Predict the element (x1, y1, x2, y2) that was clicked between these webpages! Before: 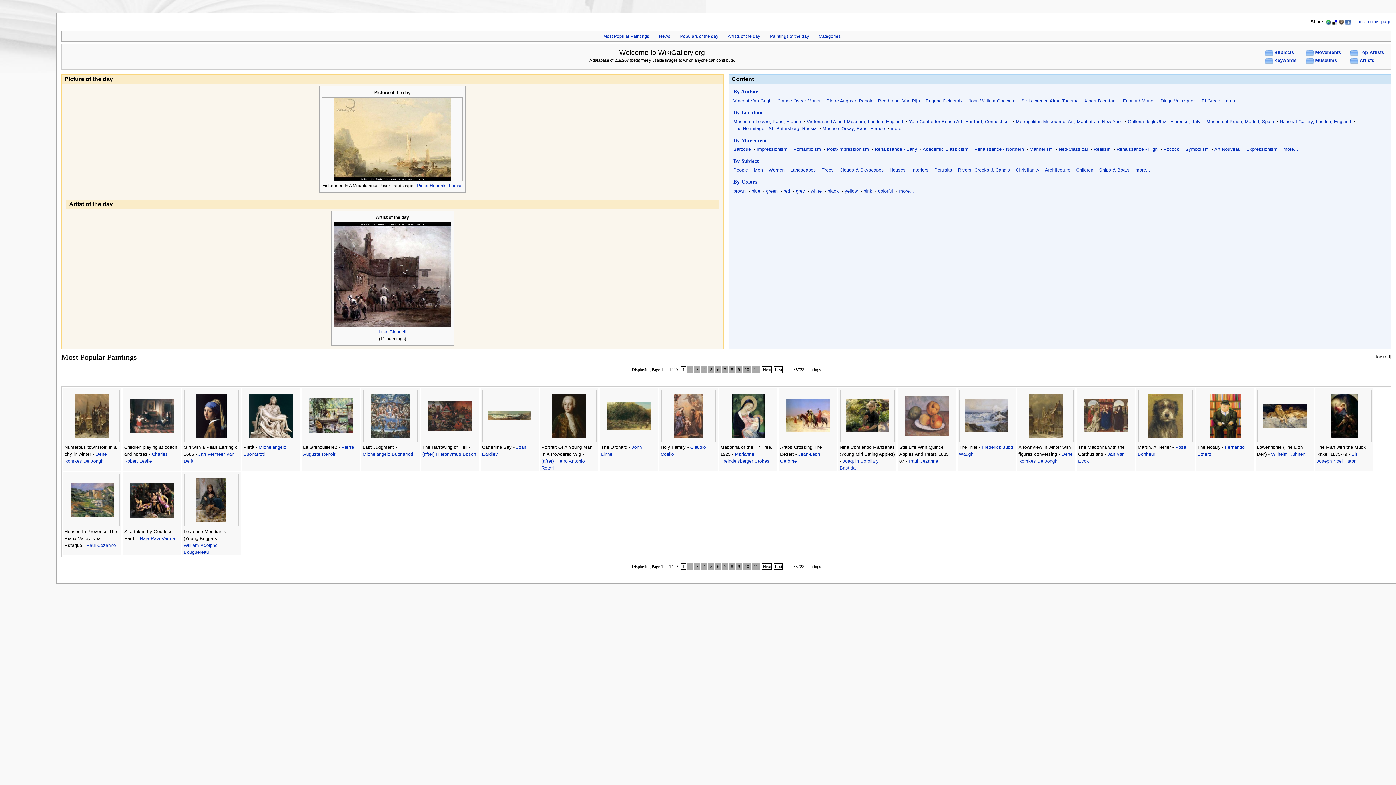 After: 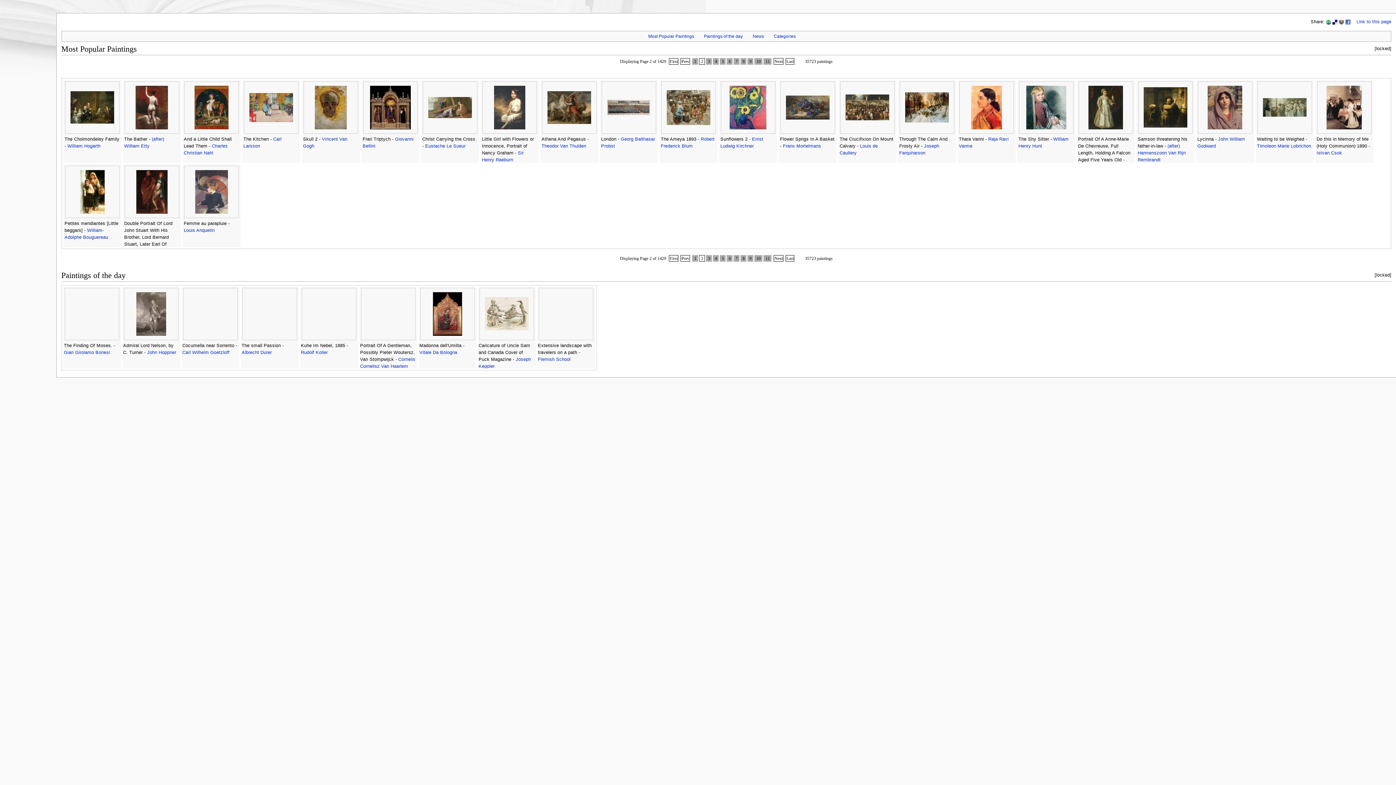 Action: bbox: (687, 563, 693, 570) label:  2 